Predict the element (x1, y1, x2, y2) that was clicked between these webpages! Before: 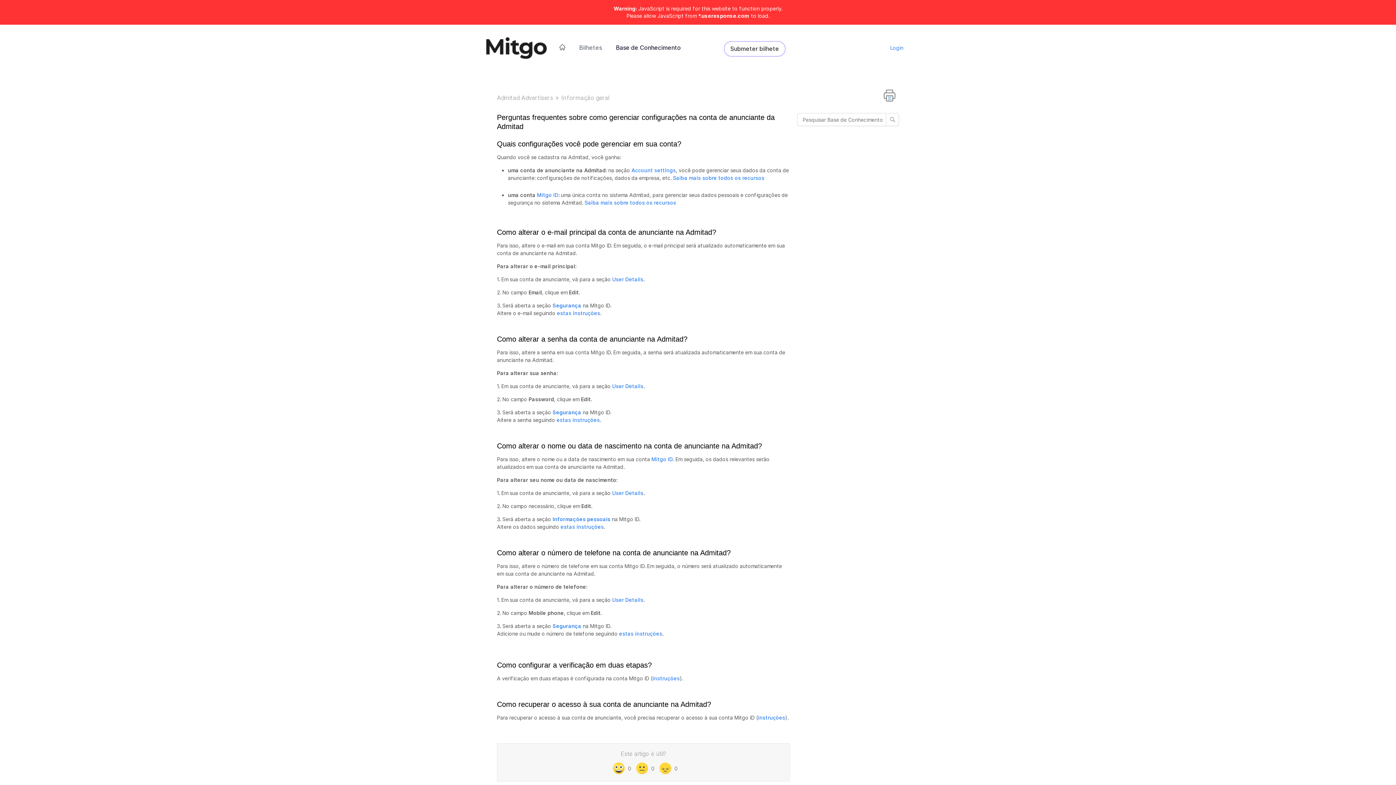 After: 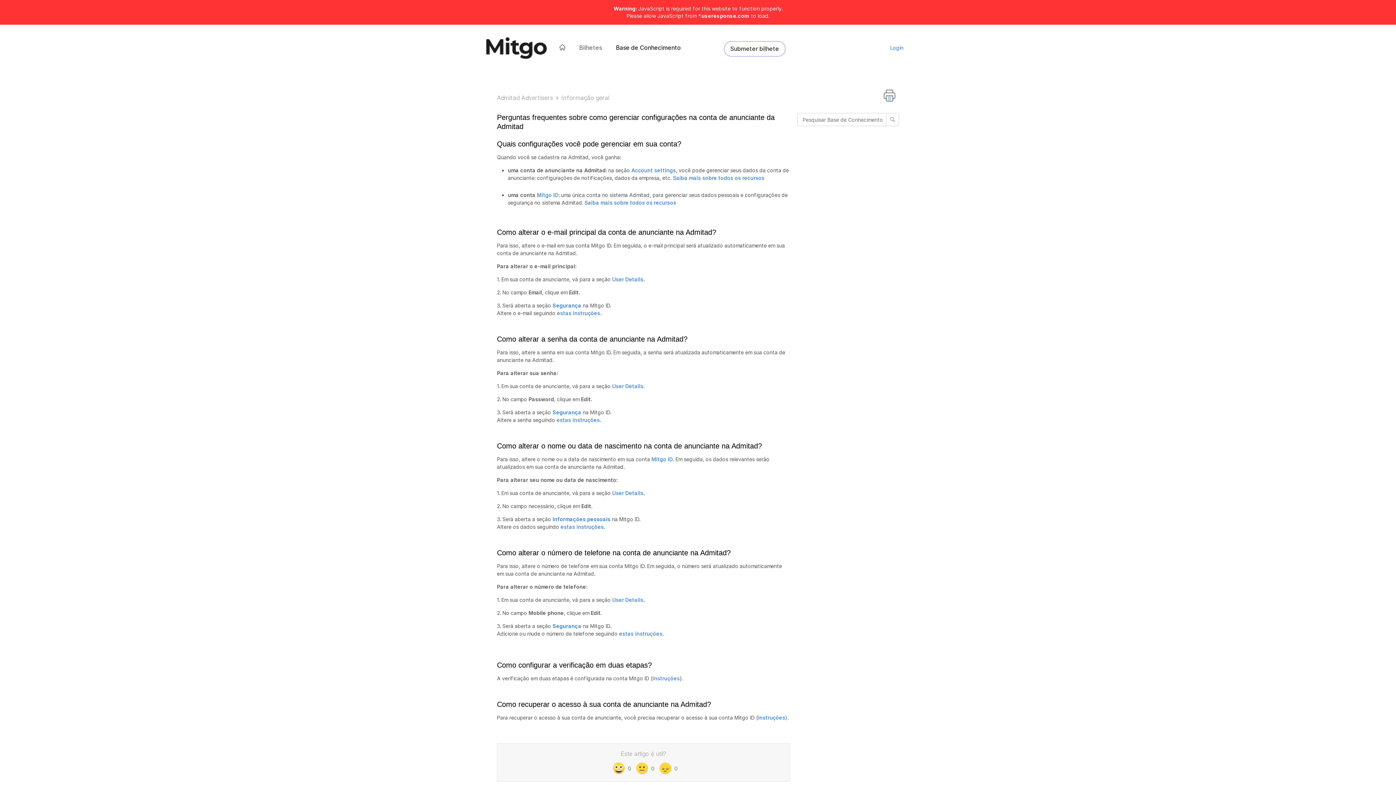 Action: bbox: (557, 310, 600, 316) label: estas instruções